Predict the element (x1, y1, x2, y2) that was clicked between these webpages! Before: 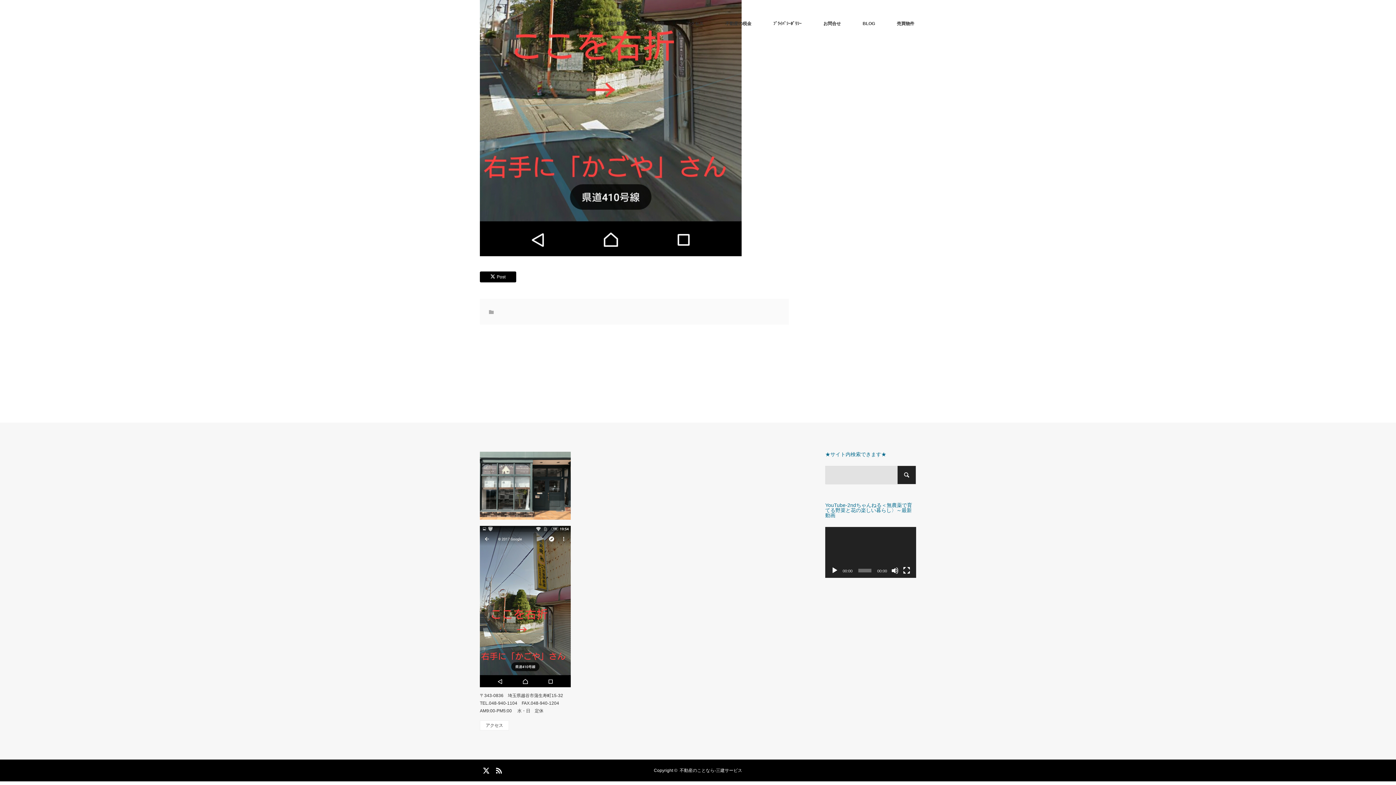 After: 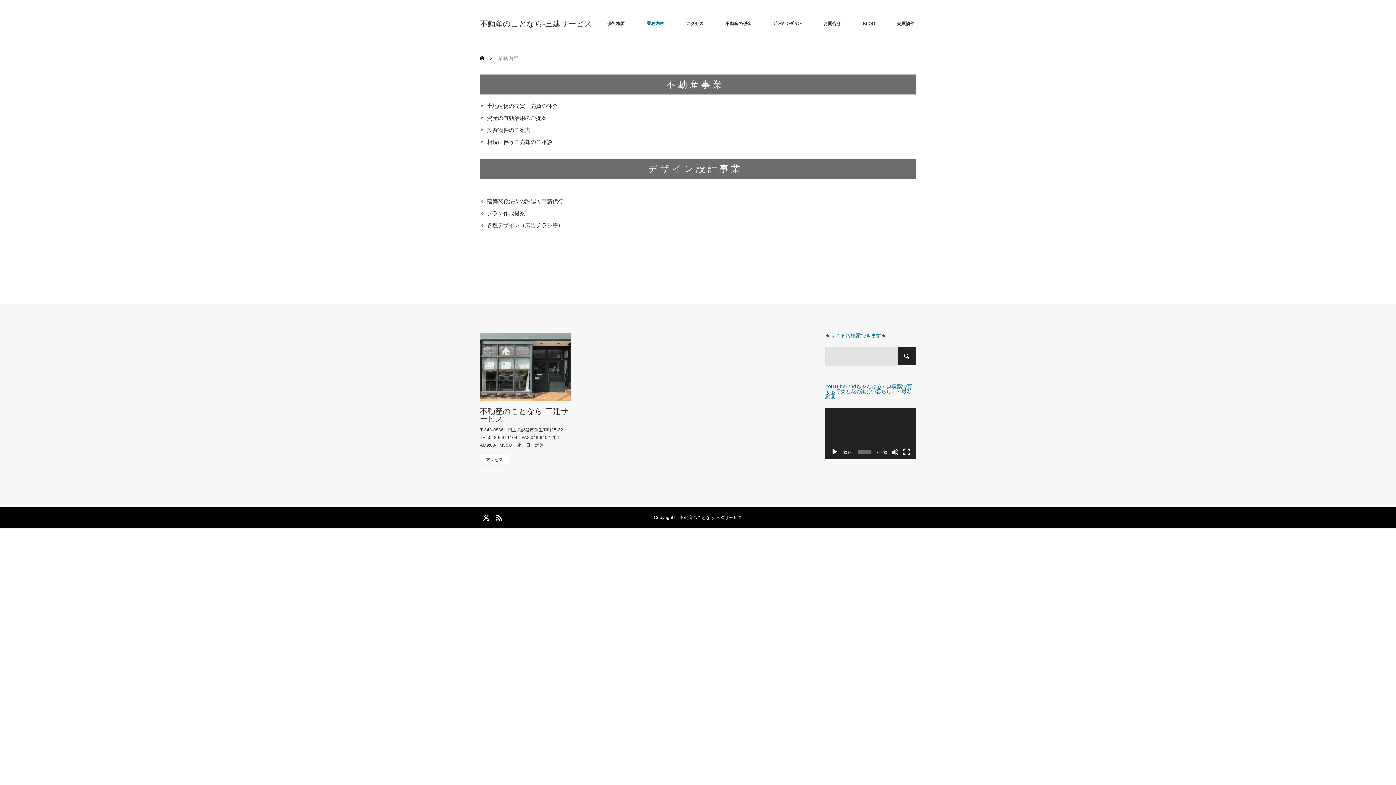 Action: label: 業務内容 bbox: (636, 0, 675, 47)